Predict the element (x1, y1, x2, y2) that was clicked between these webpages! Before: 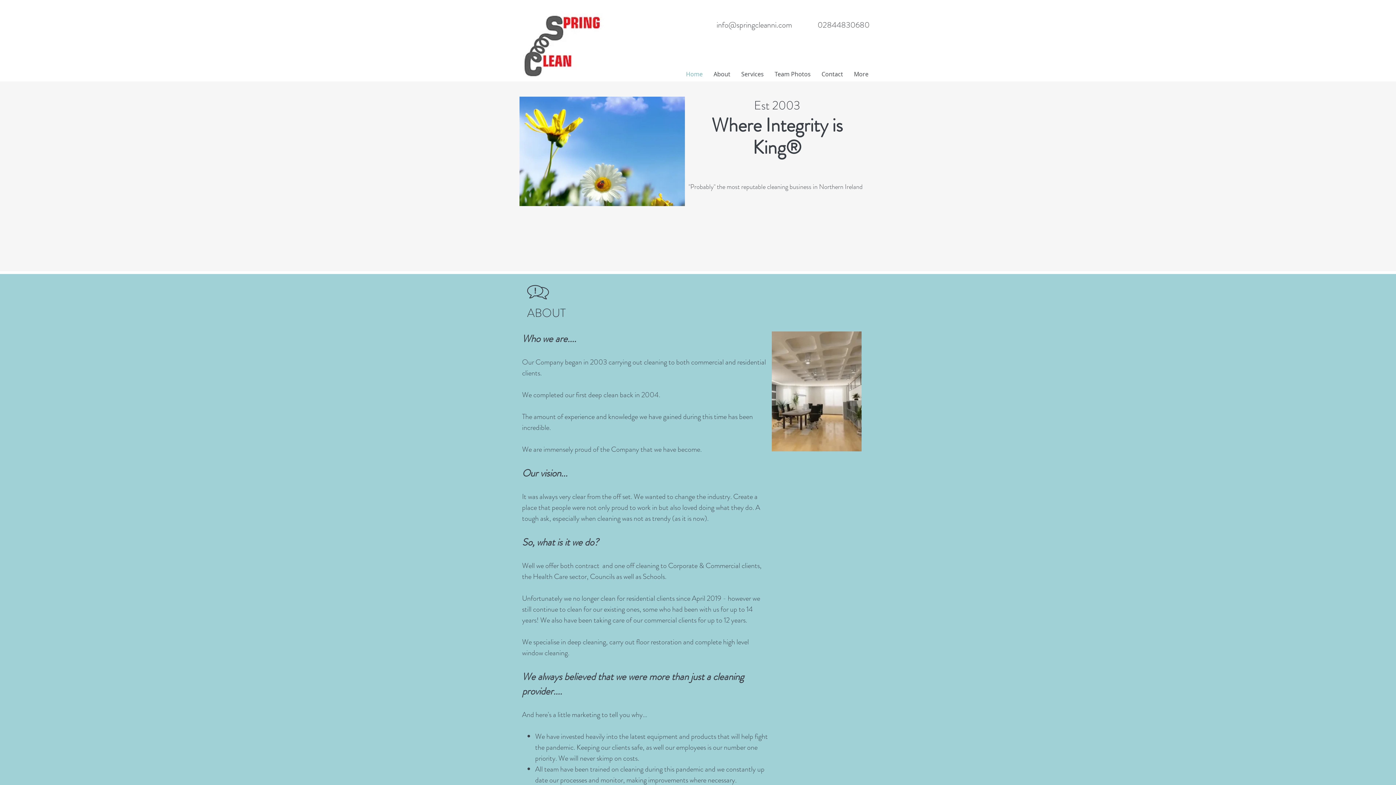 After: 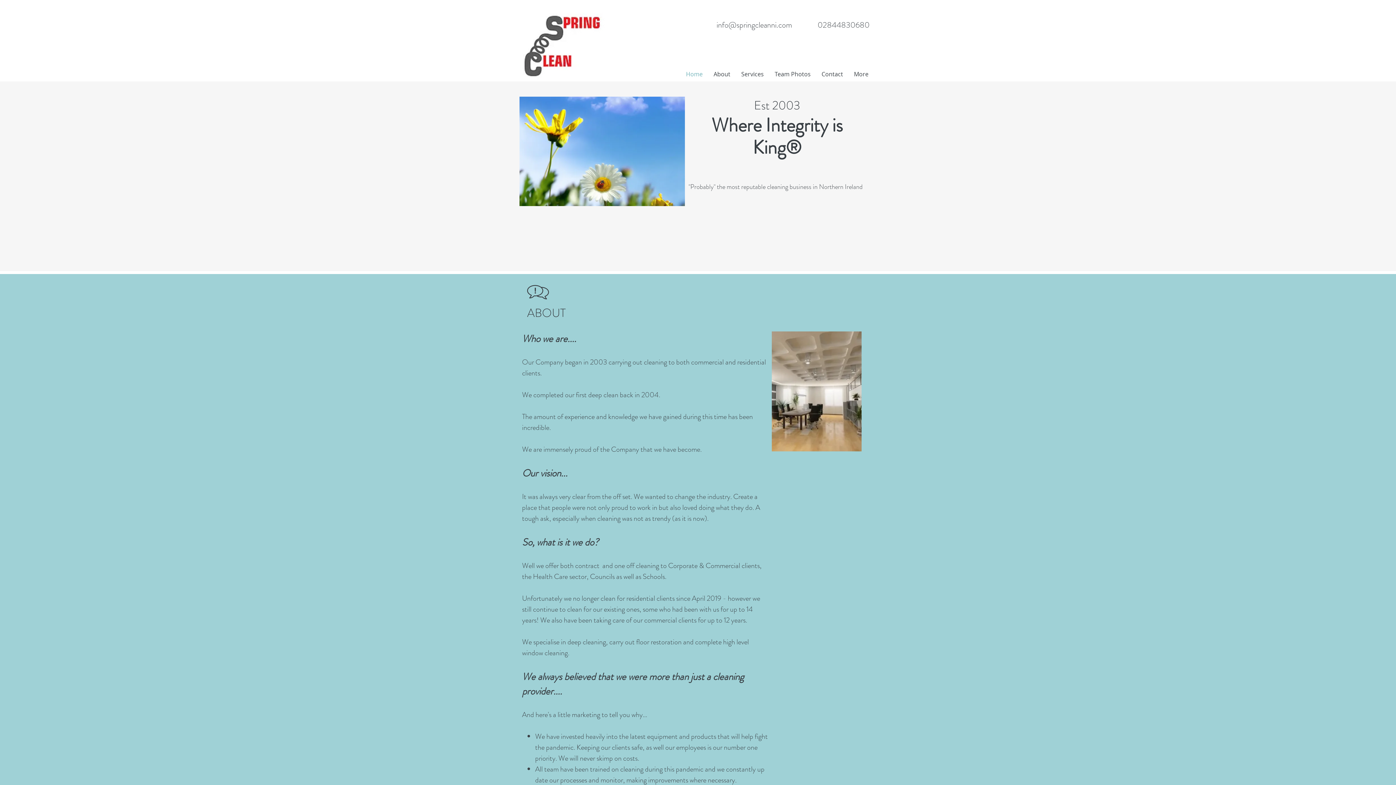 Action: label: Home bbox: (680, 68, 708, 79)